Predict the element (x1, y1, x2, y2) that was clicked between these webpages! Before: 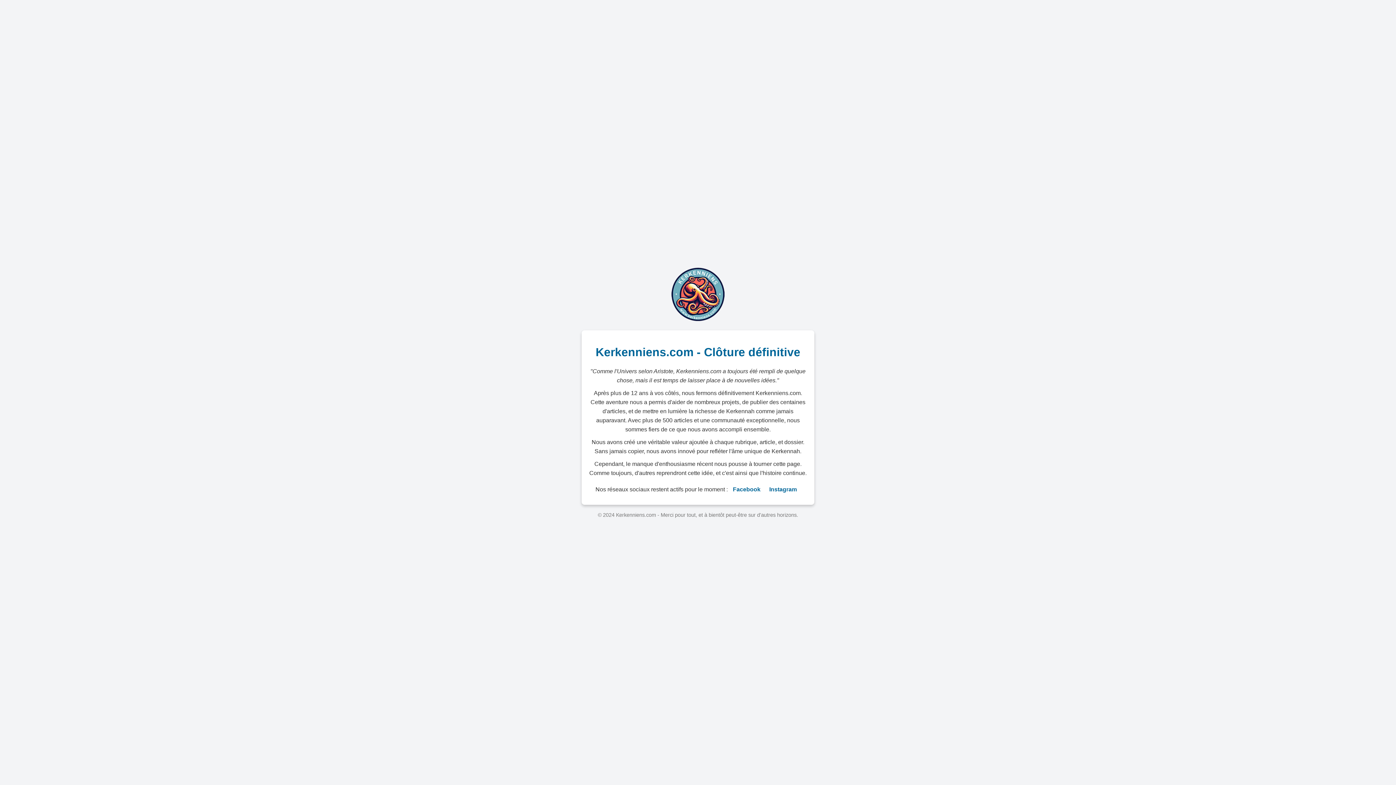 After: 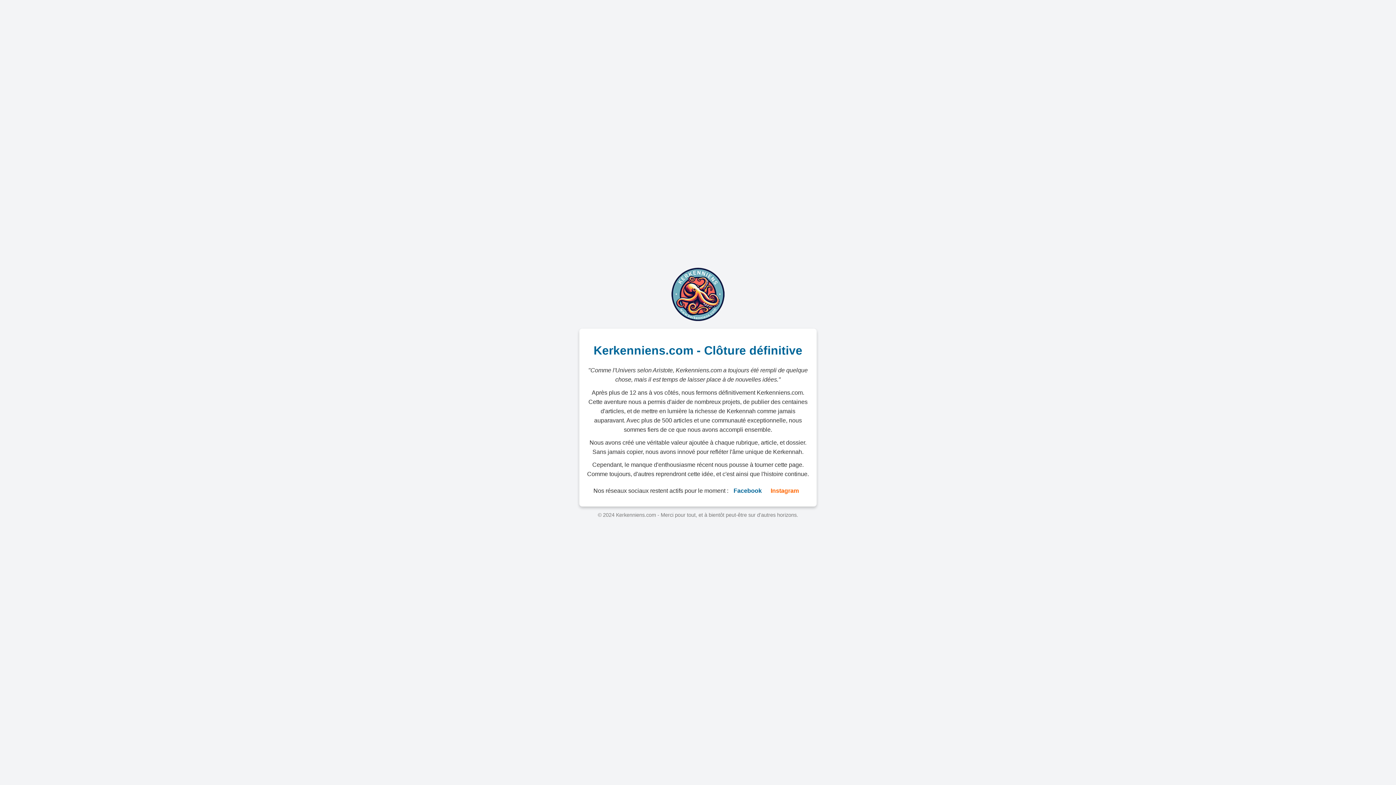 Action: label: Instagram bbox: (769, 485, 797, 494)